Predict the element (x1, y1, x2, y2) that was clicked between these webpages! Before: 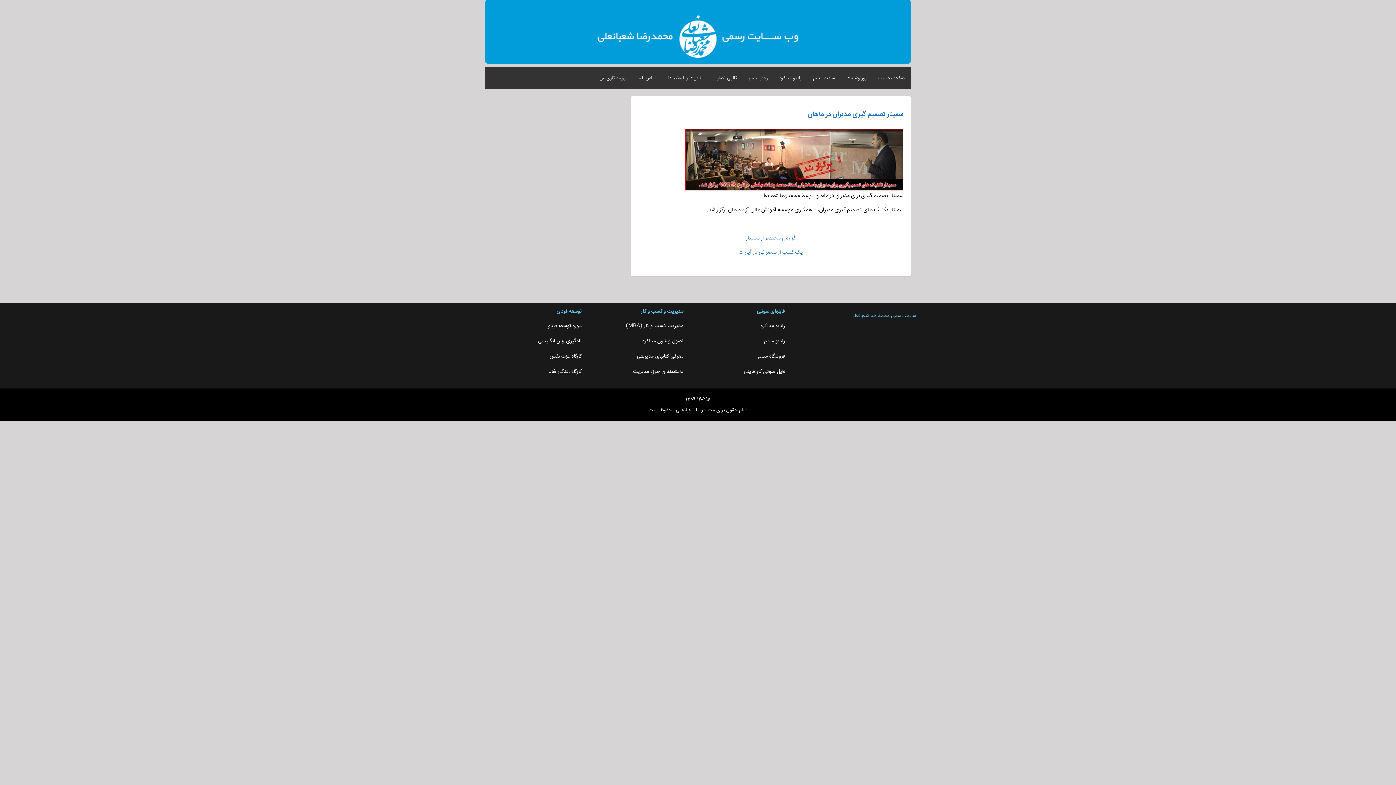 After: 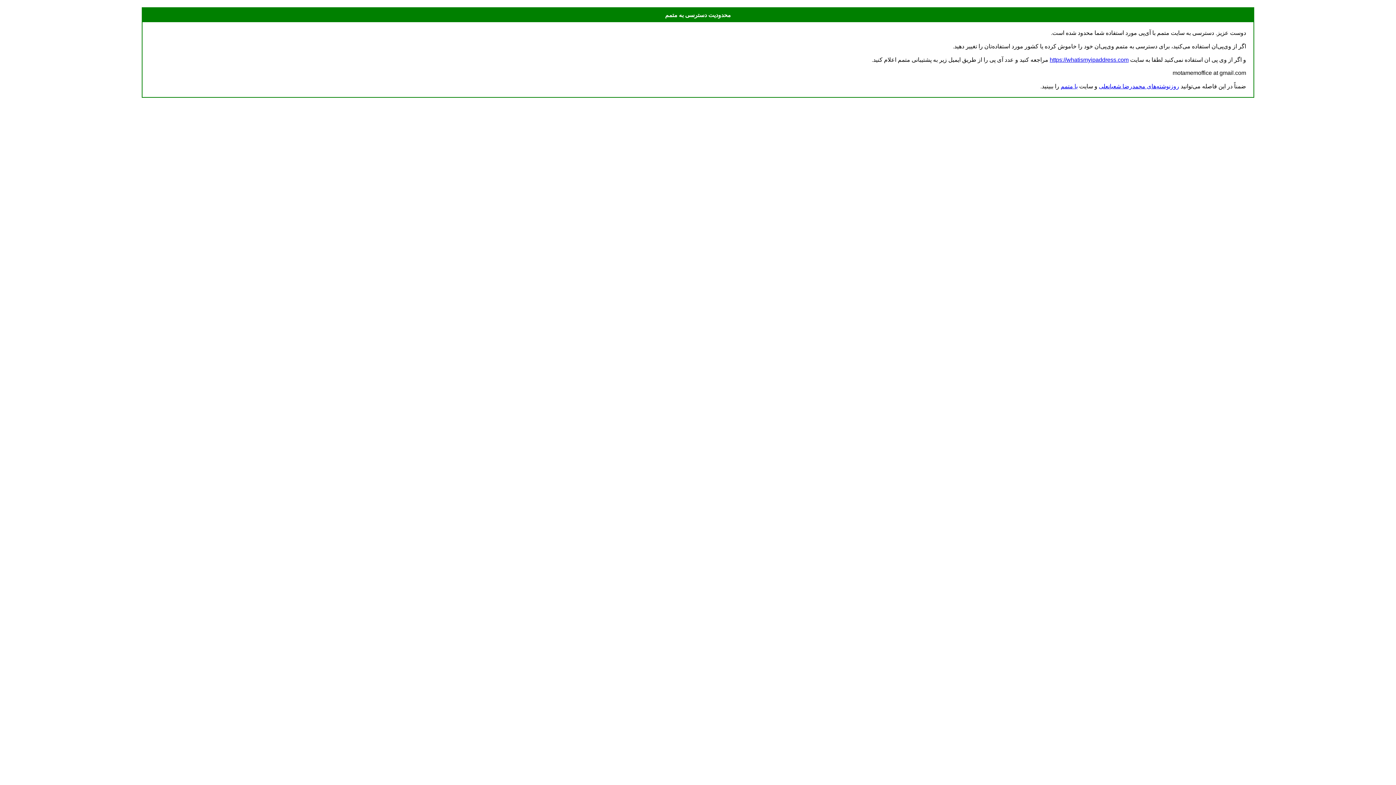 Action: bbox: (538, 337, 581, 345) label: یادگیری زبان انگلیسی